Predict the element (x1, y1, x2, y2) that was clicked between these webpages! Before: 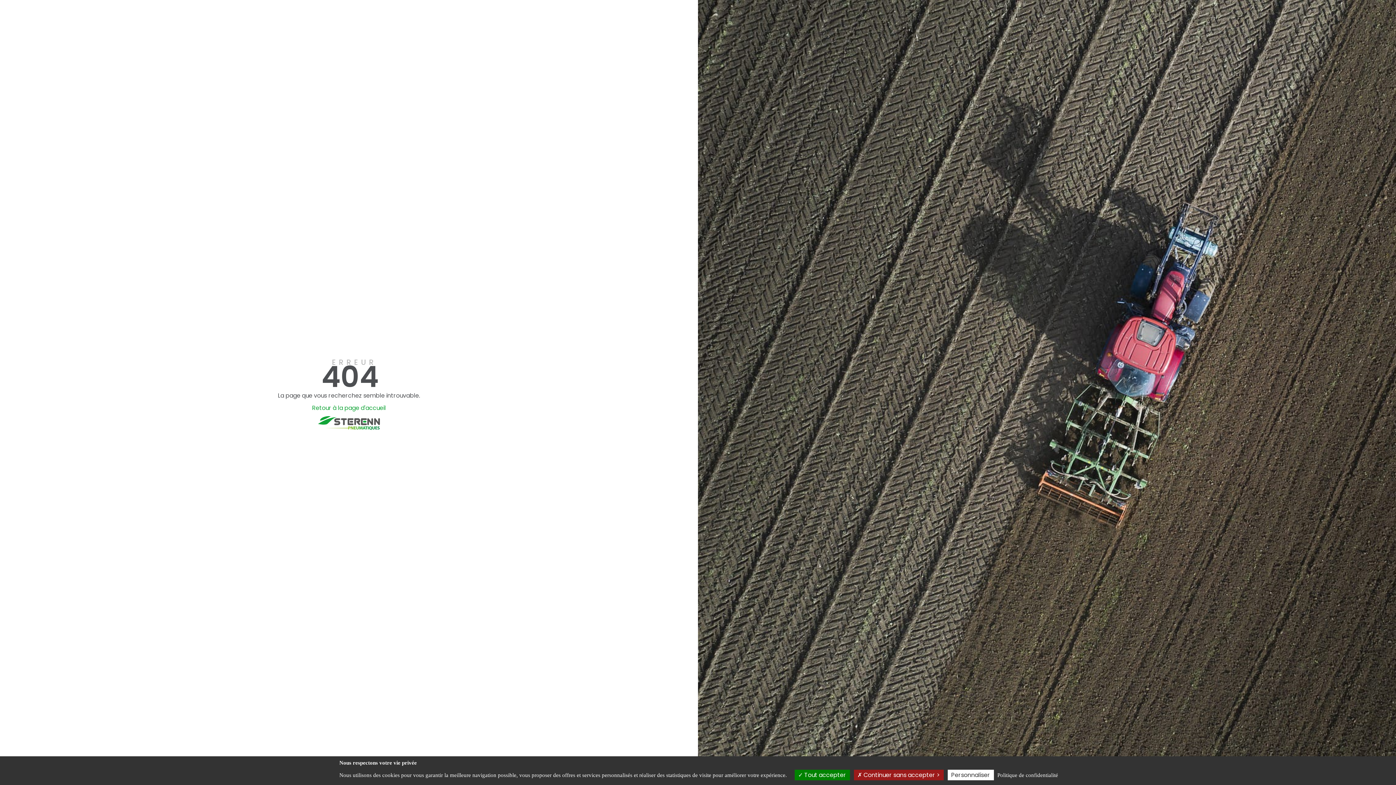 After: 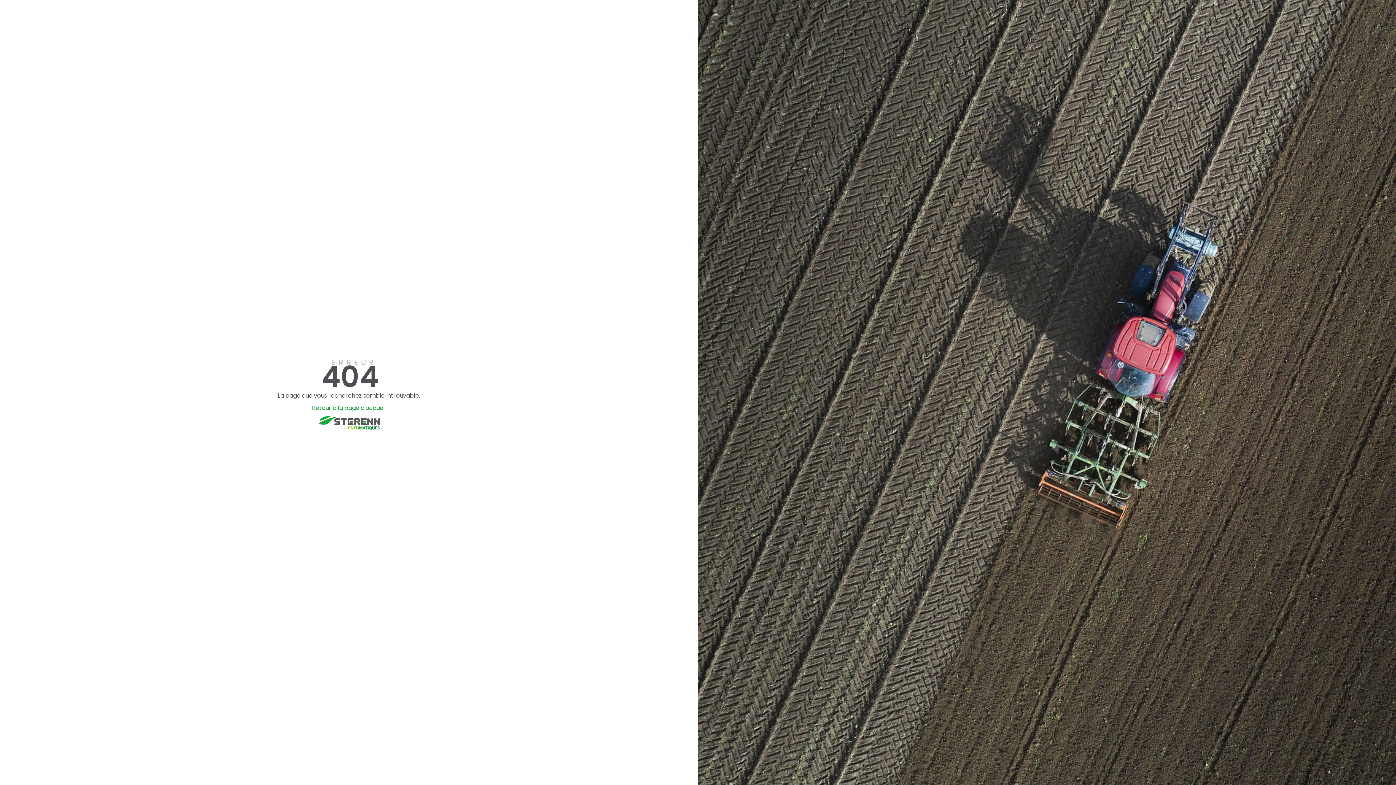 Action: label:  Continuer sans accepter > bbox: (854, 770, 943, 780)